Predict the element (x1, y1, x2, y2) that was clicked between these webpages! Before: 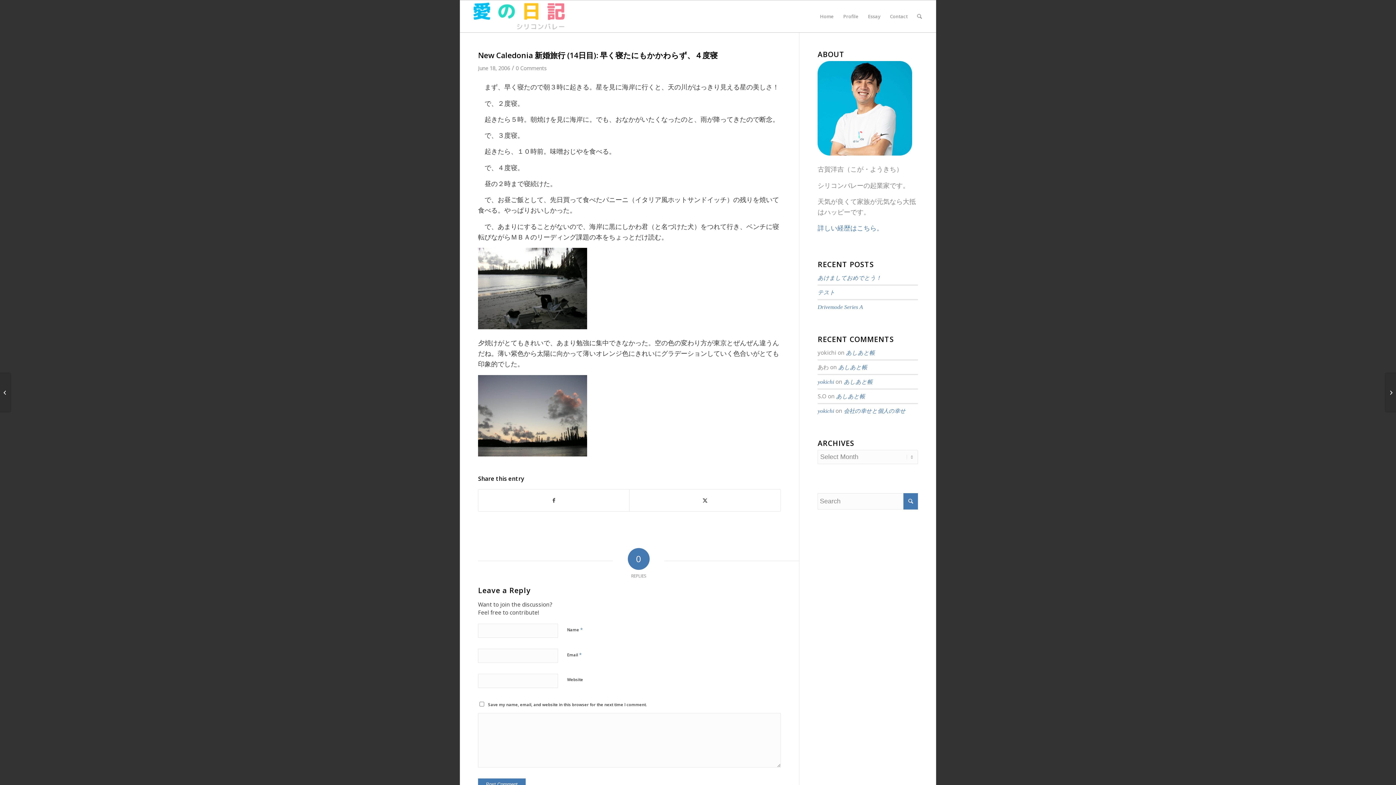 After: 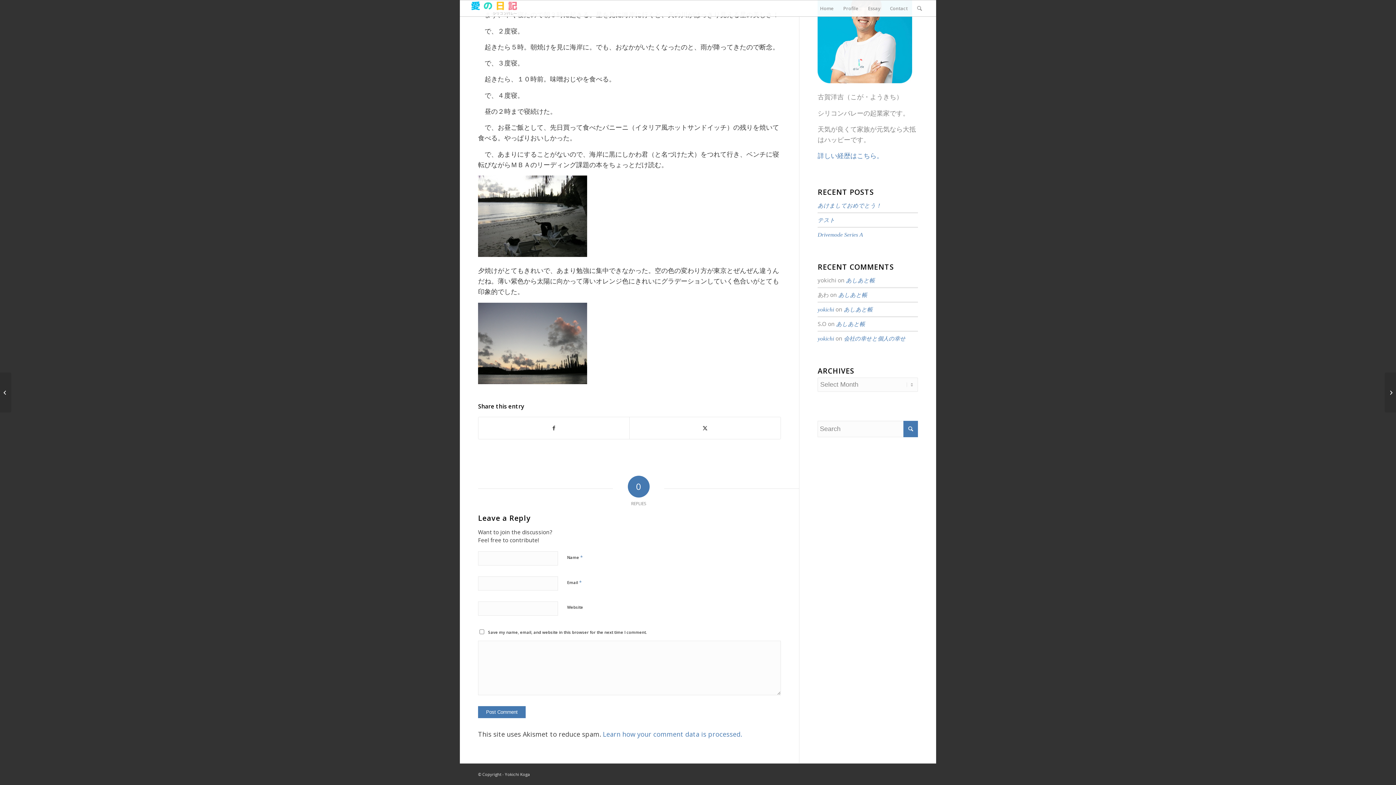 Action: bbox: (516, 64, 546, 71) label: 0 Comments